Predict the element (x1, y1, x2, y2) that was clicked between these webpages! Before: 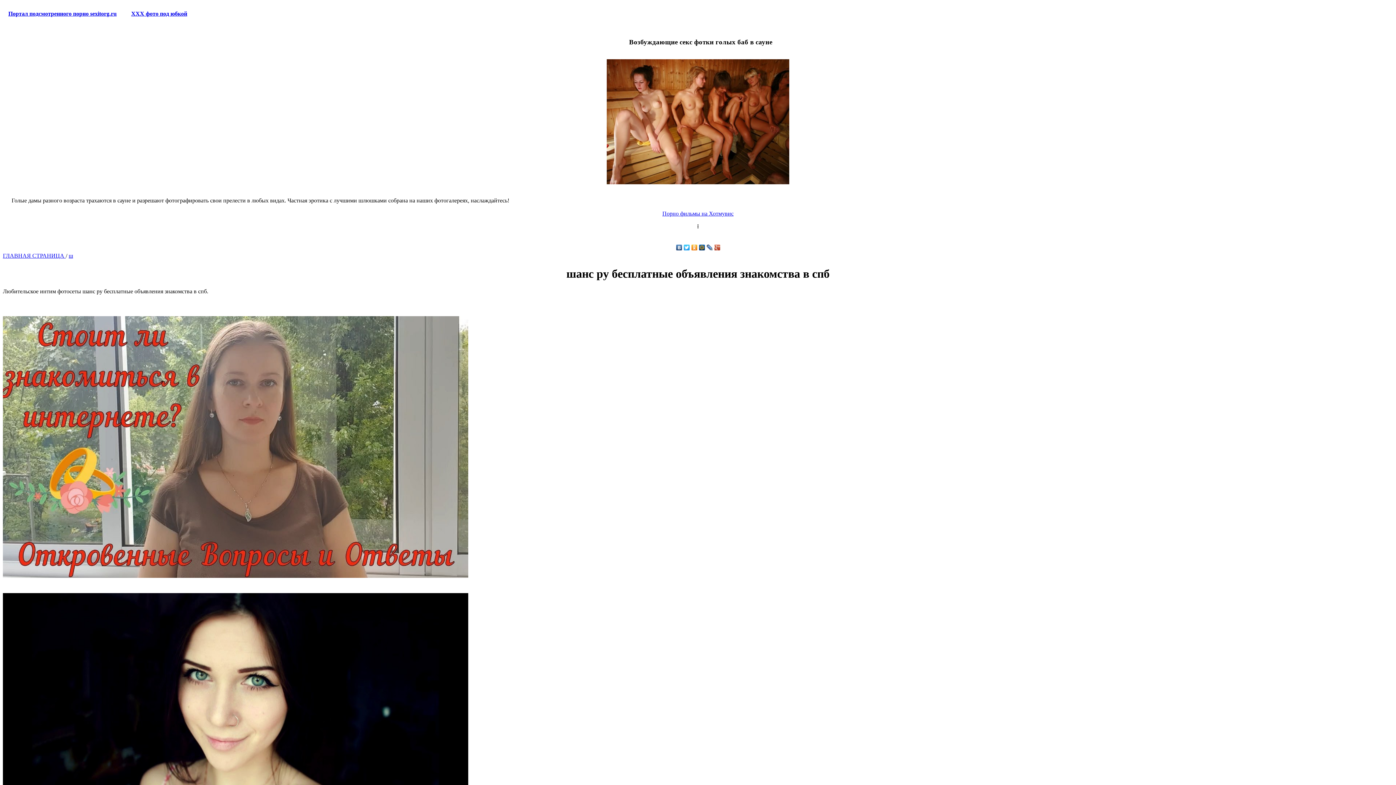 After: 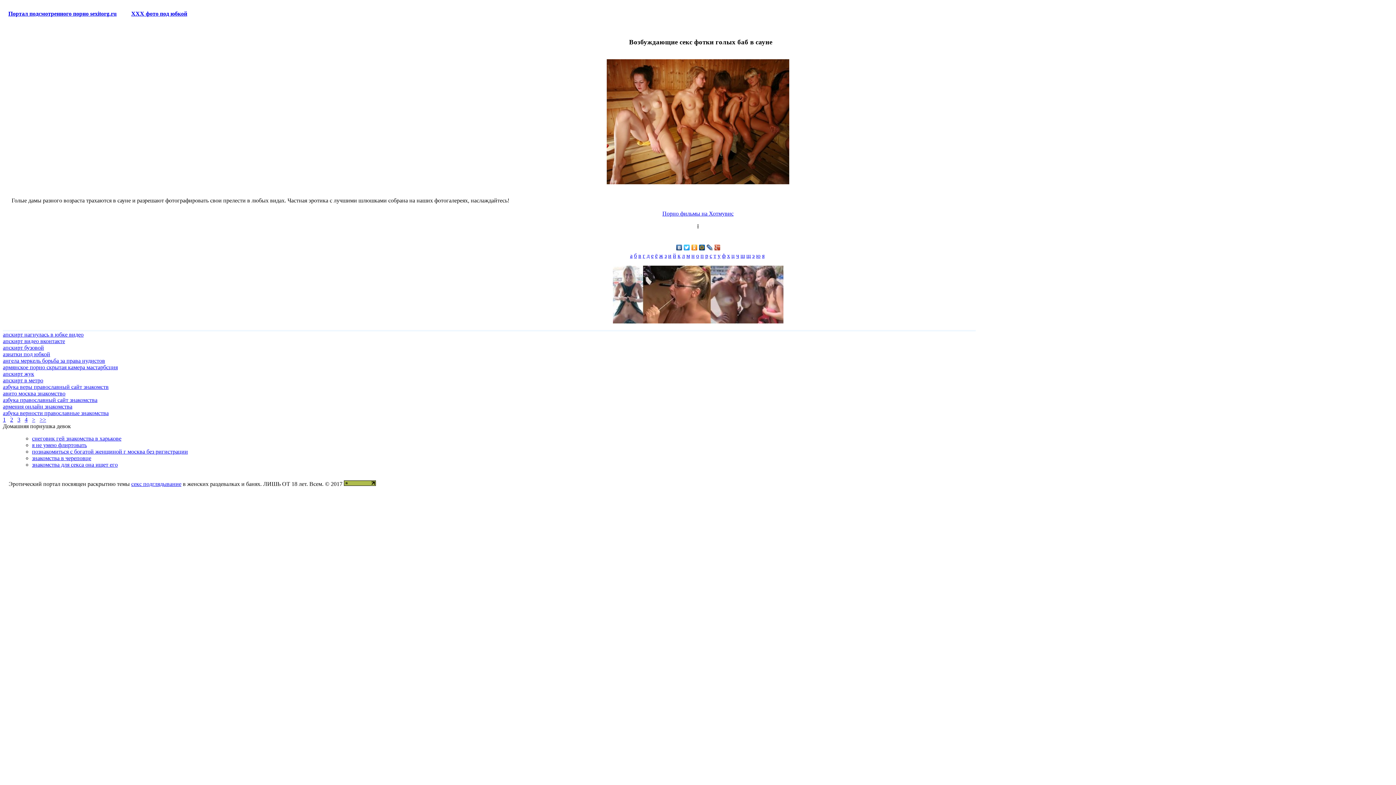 Action: bbox: (8, 10, 116, 16) label: Портал подсмотренного порно sexitorg.ru